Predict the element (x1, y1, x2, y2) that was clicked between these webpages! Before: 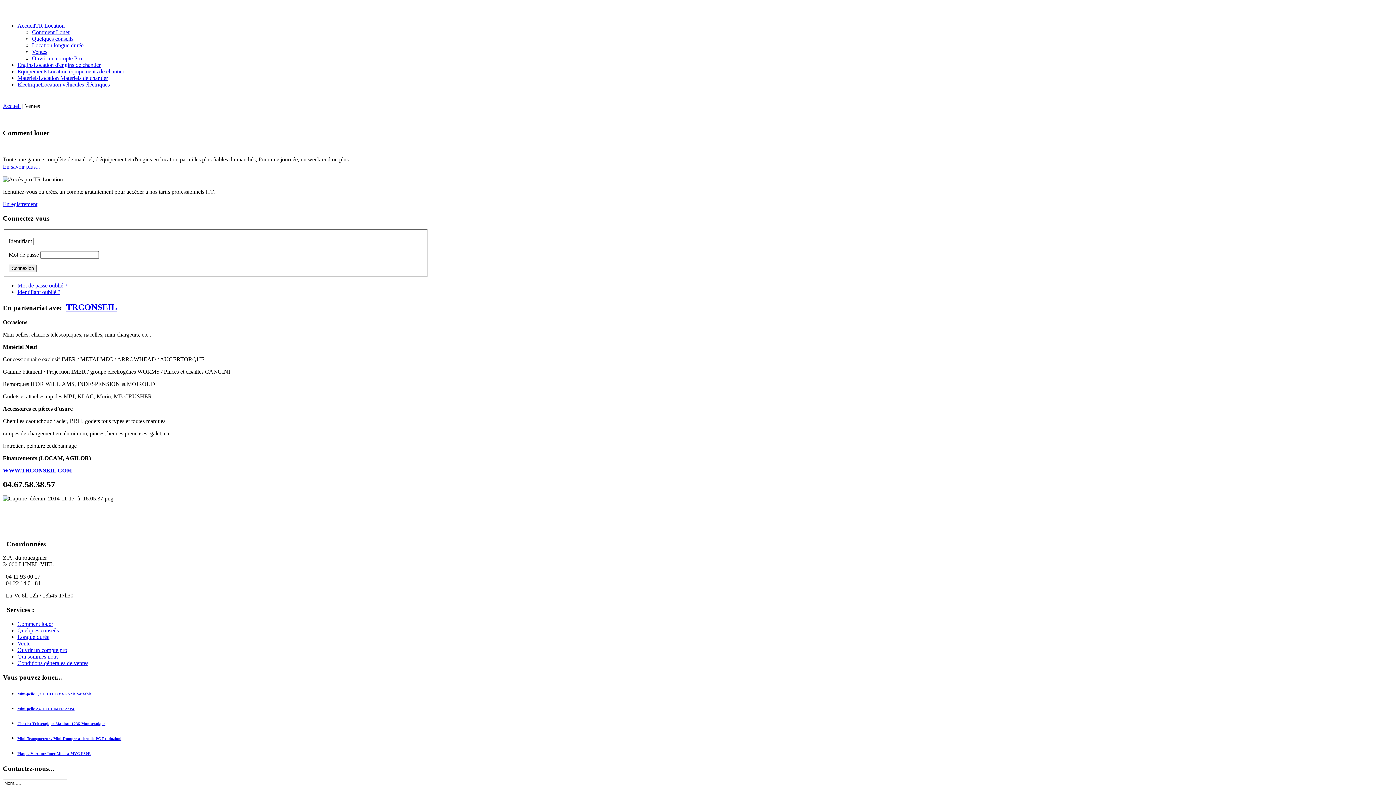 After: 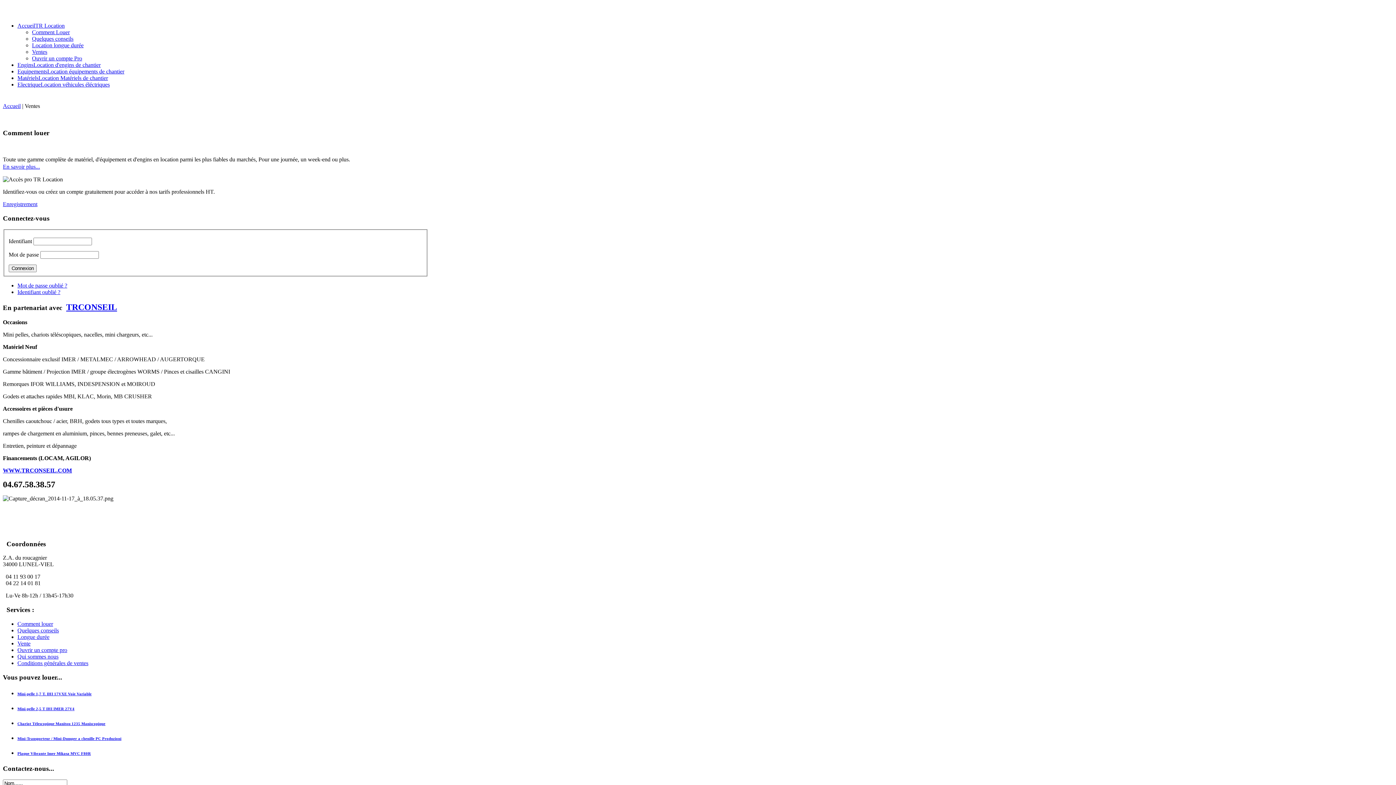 Action: label: WWW.TRCONSEIL.COM bbox: (2, 467, 72, 473)